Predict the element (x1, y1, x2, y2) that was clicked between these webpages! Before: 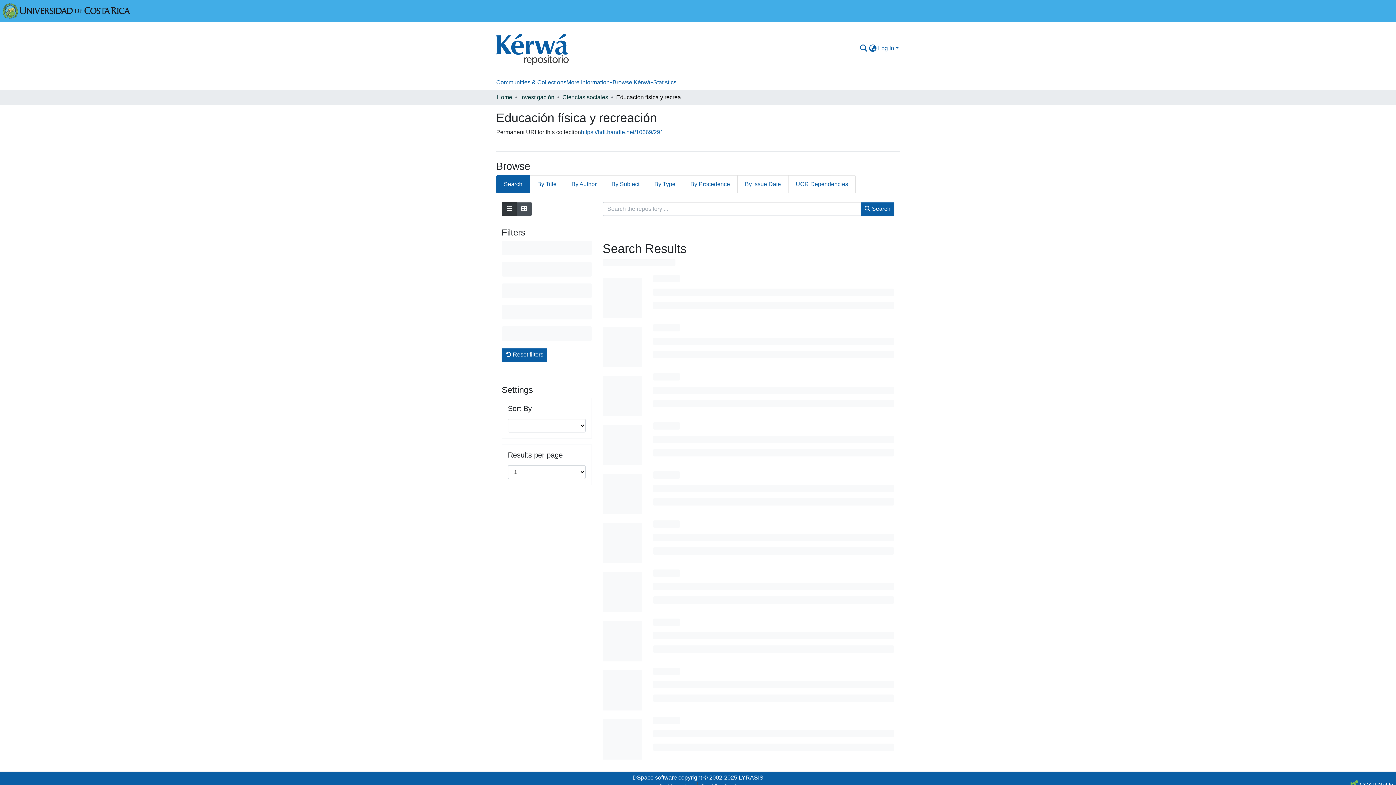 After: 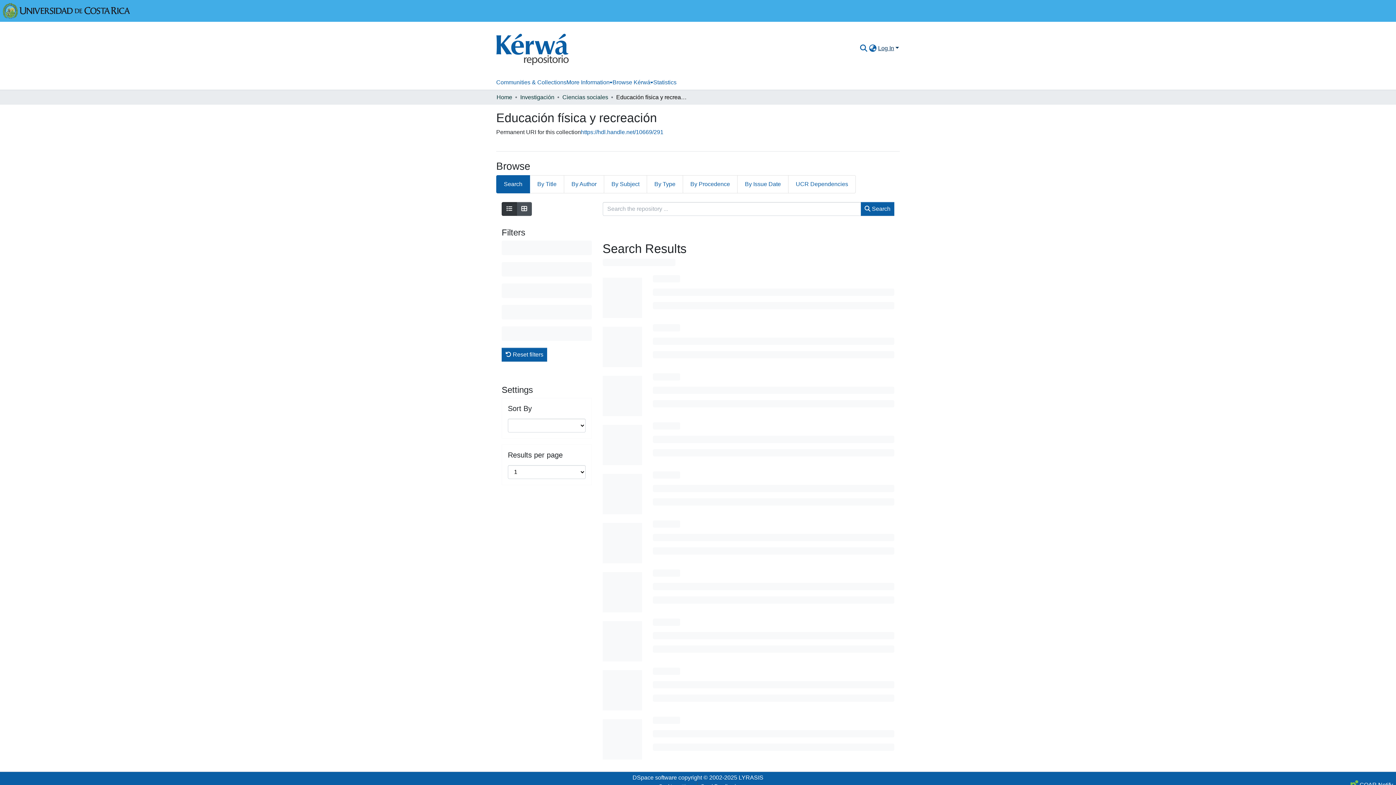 Action: bbox: (877, 45, 900, 51) label: Log In